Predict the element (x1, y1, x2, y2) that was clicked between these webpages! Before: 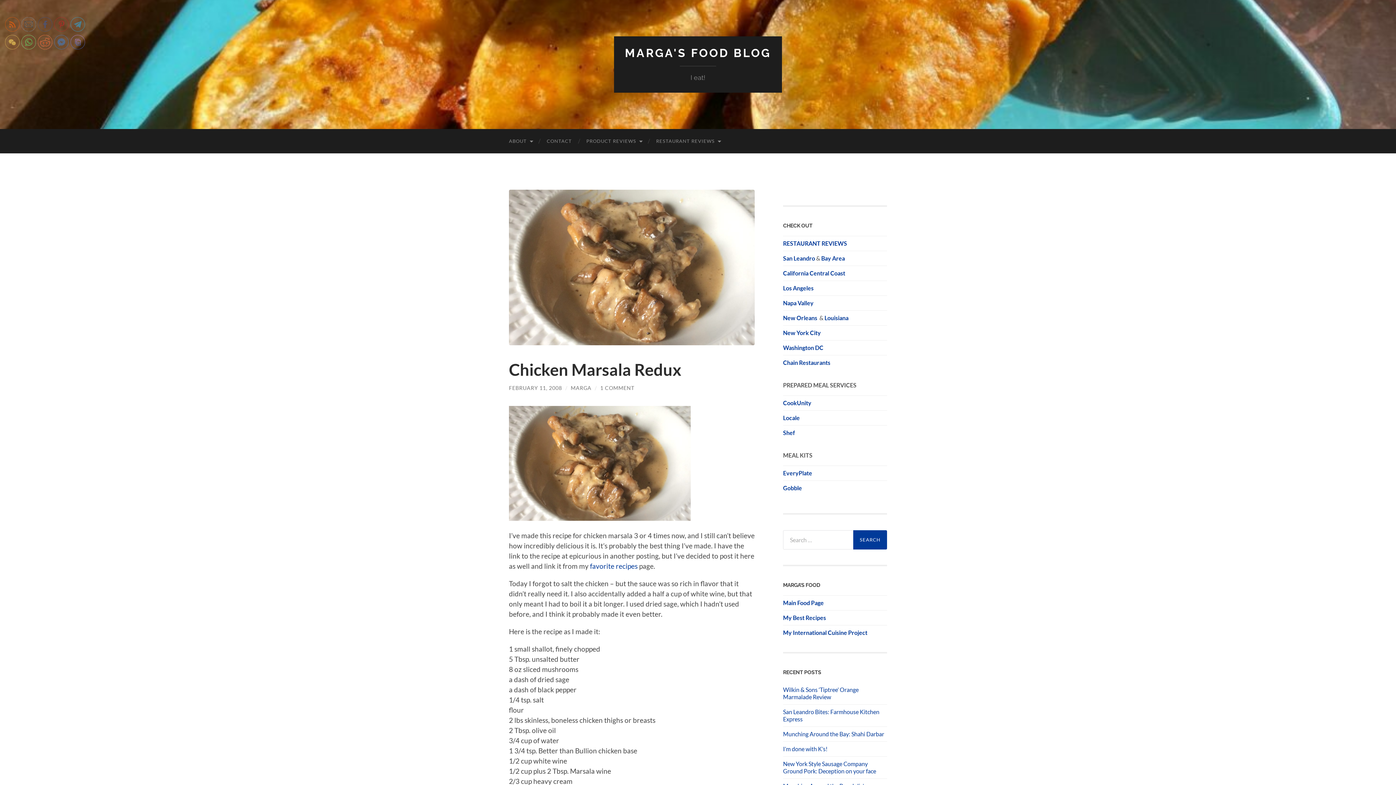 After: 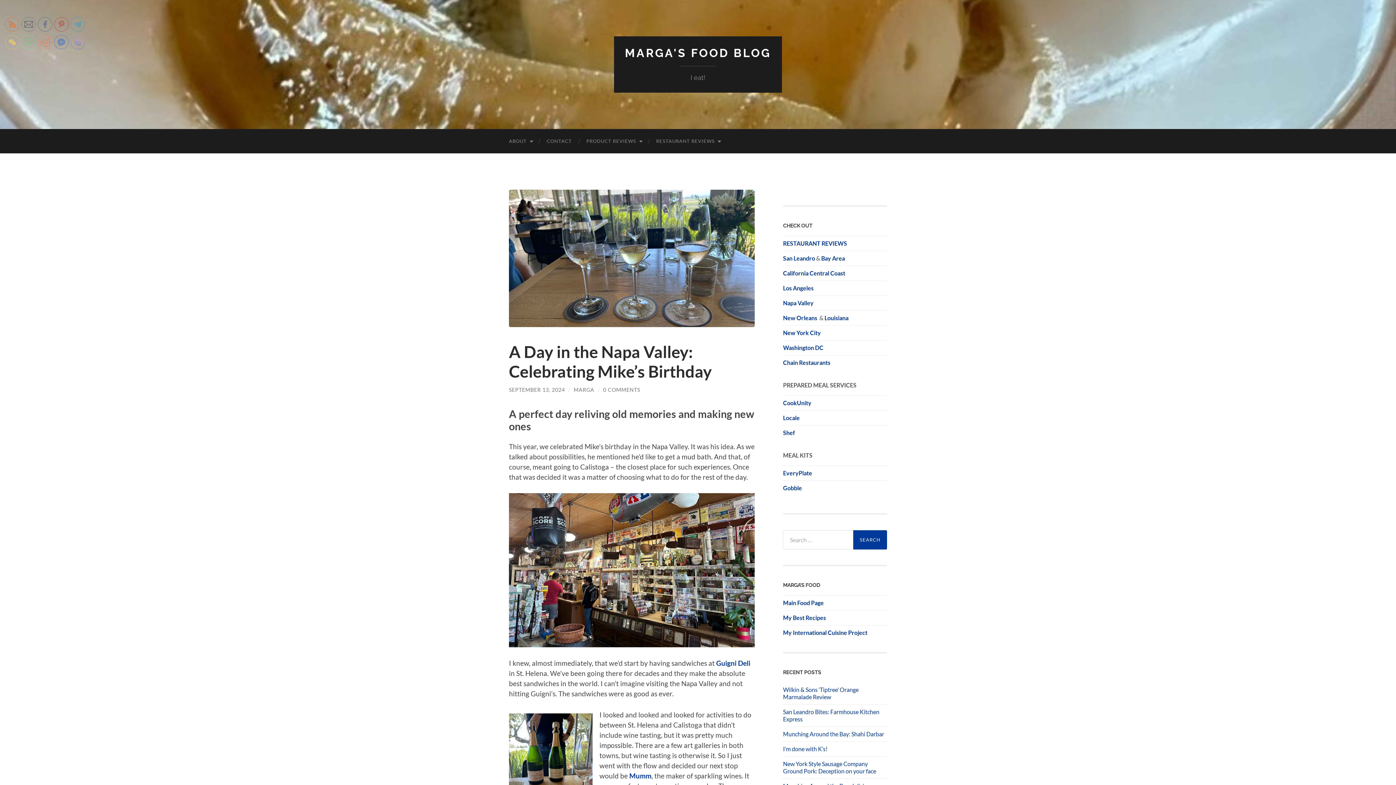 Action: bbox: (783, 299, 813, 306) label: Napa Valley